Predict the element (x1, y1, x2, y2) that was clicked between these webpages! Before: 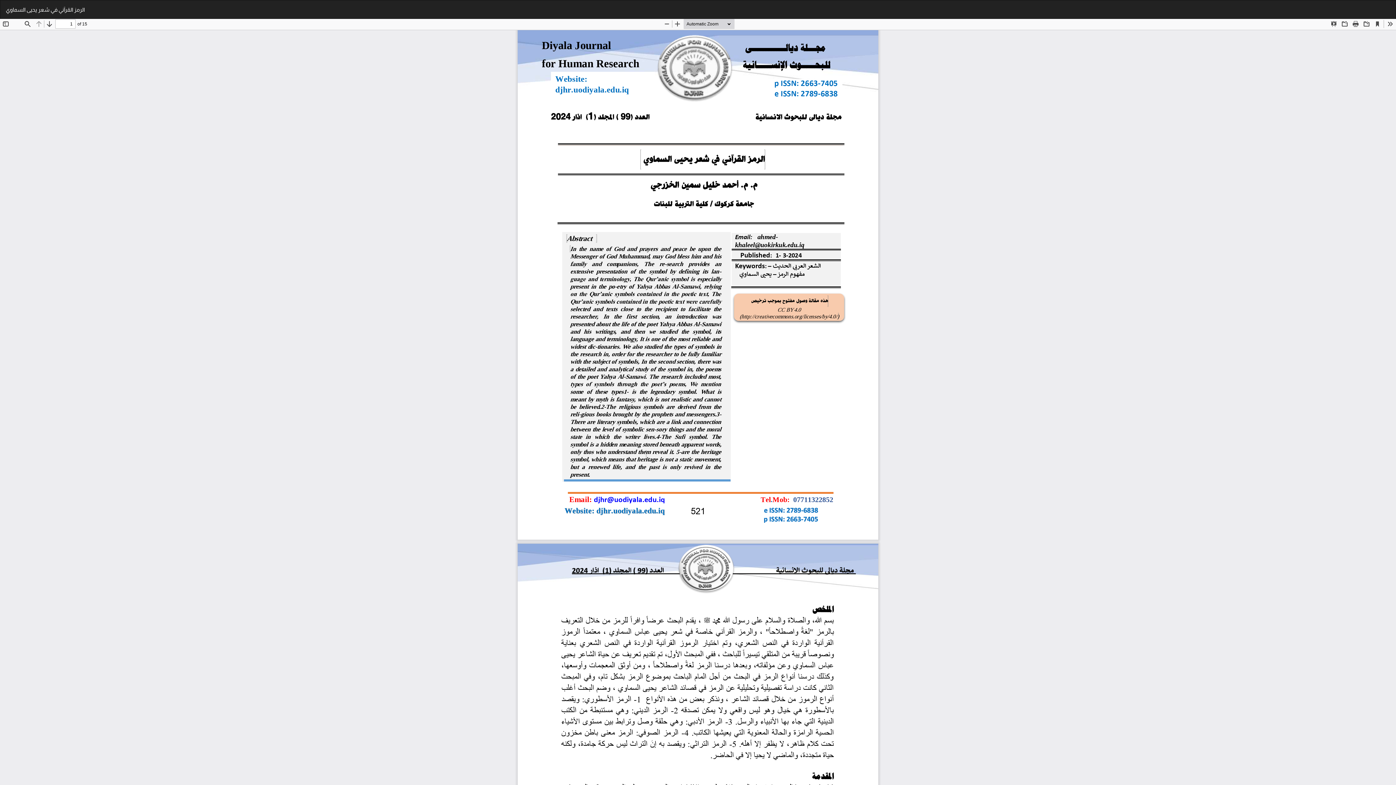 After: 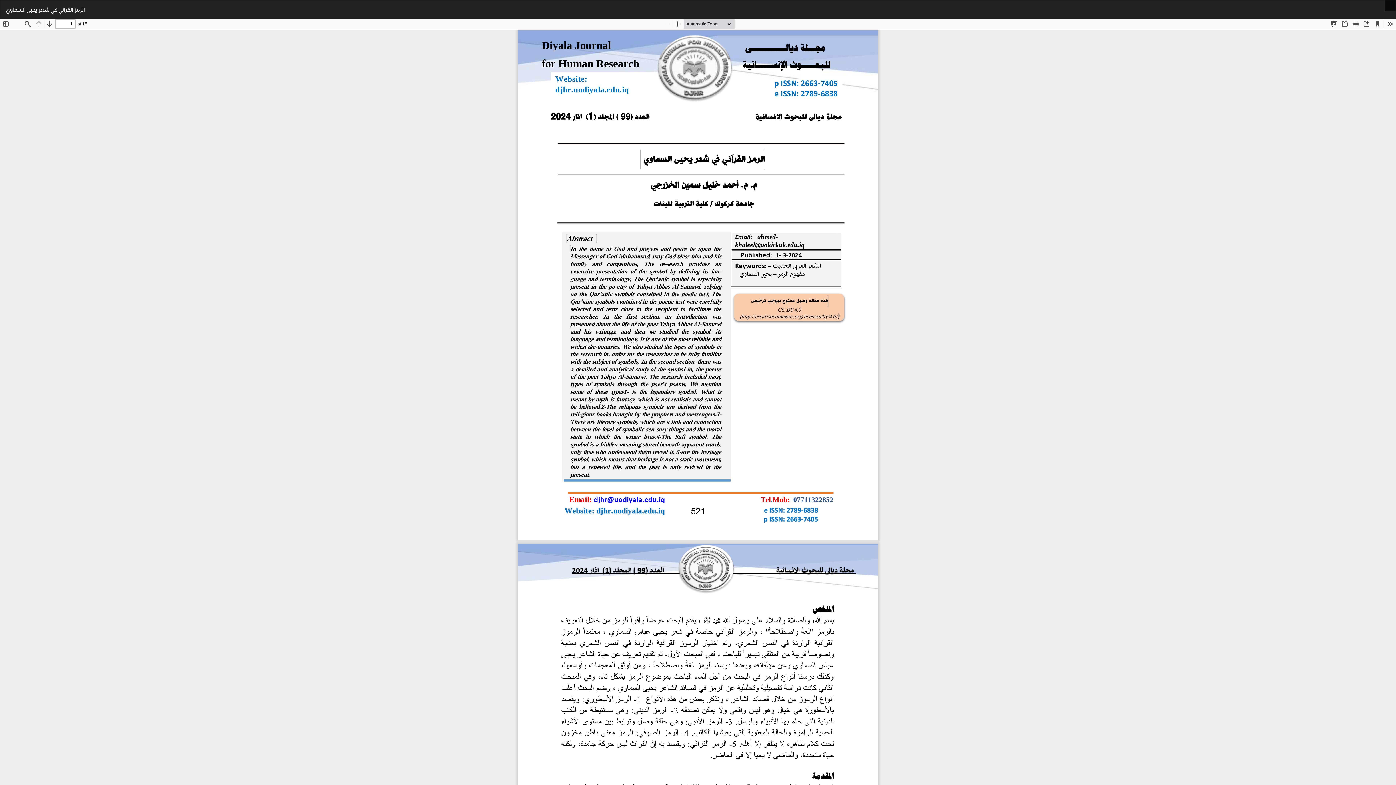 Action: bbox: (1385, 0, 1396, 10) label: تنزيل
تنزيل بصيغة PDF